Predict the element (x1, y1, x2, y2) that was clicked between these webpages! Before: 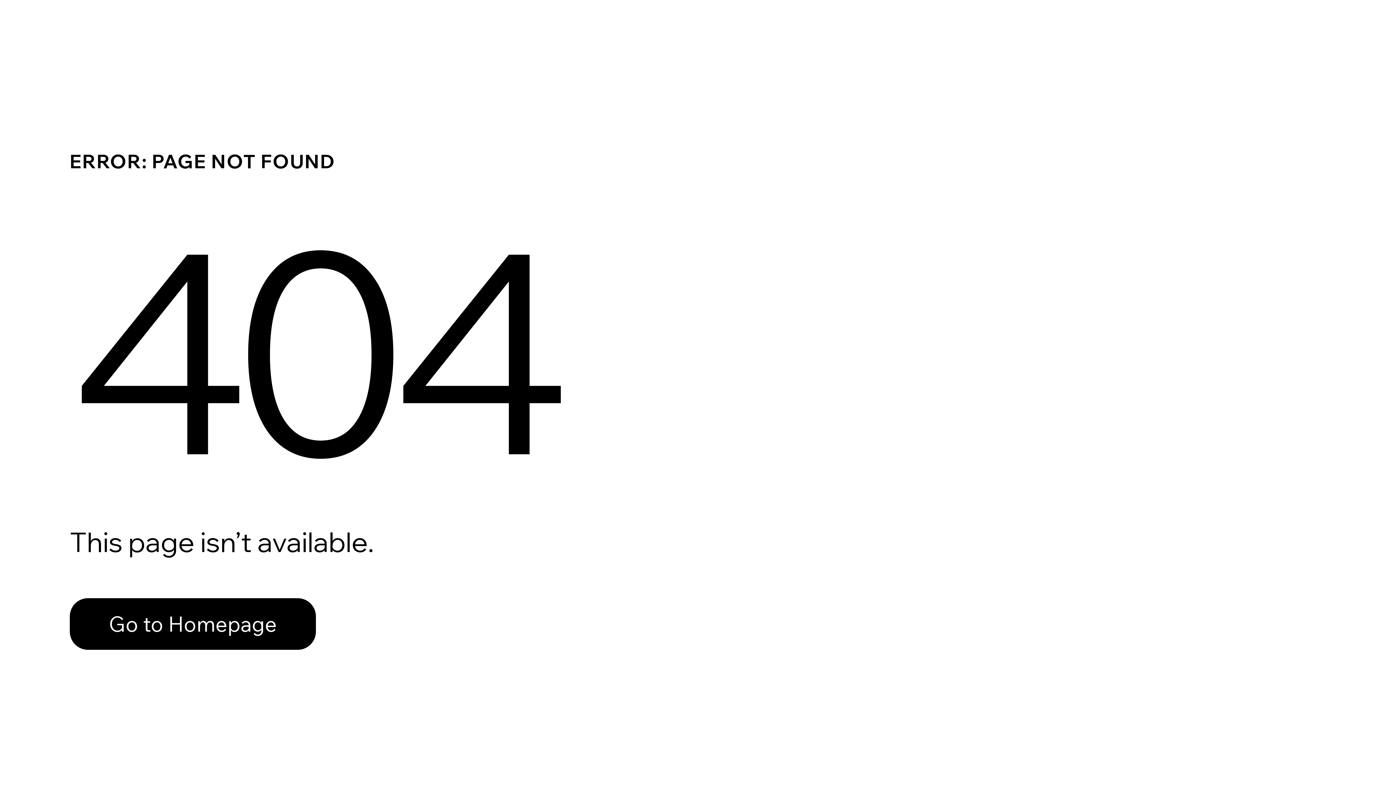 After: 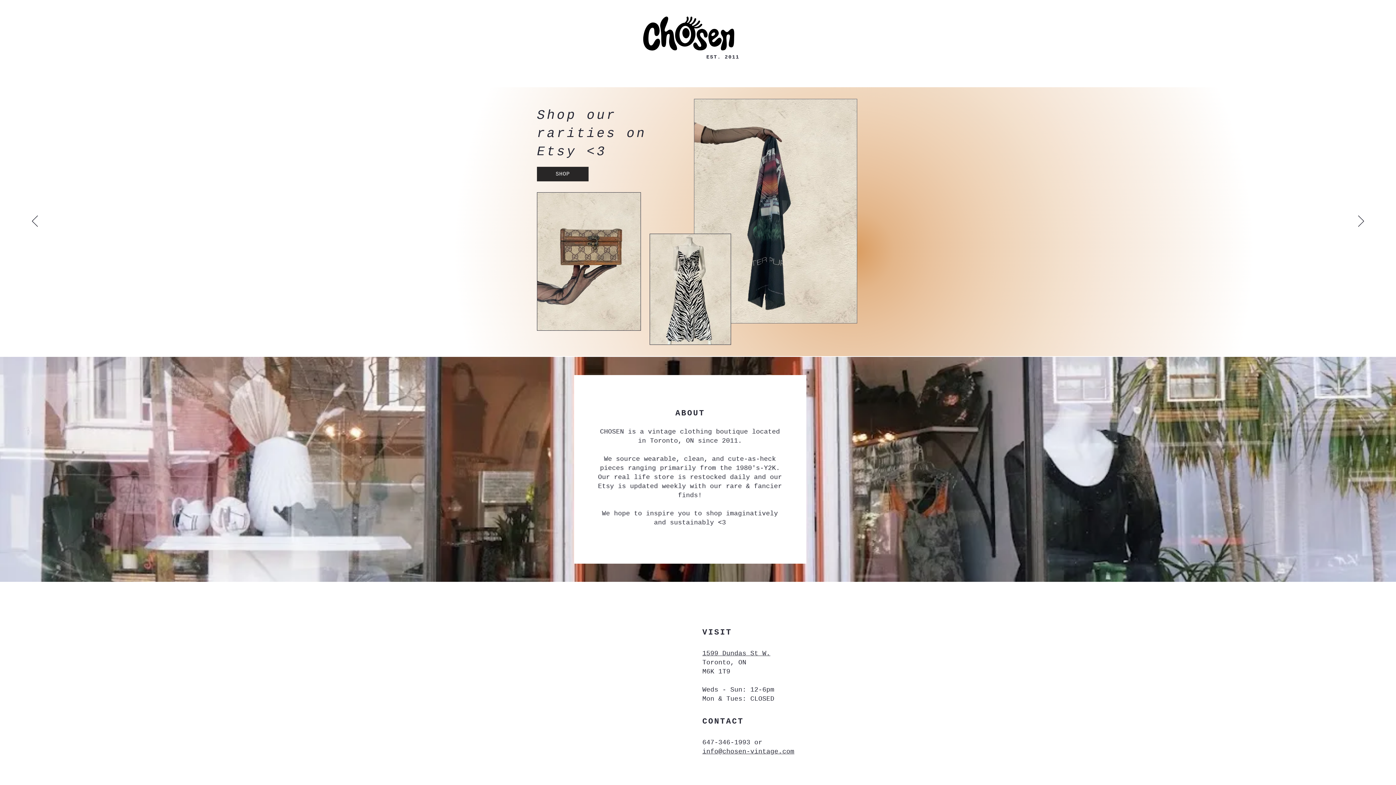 Action: label: Go to Homepage bbox: (69, 598, 316, 650)